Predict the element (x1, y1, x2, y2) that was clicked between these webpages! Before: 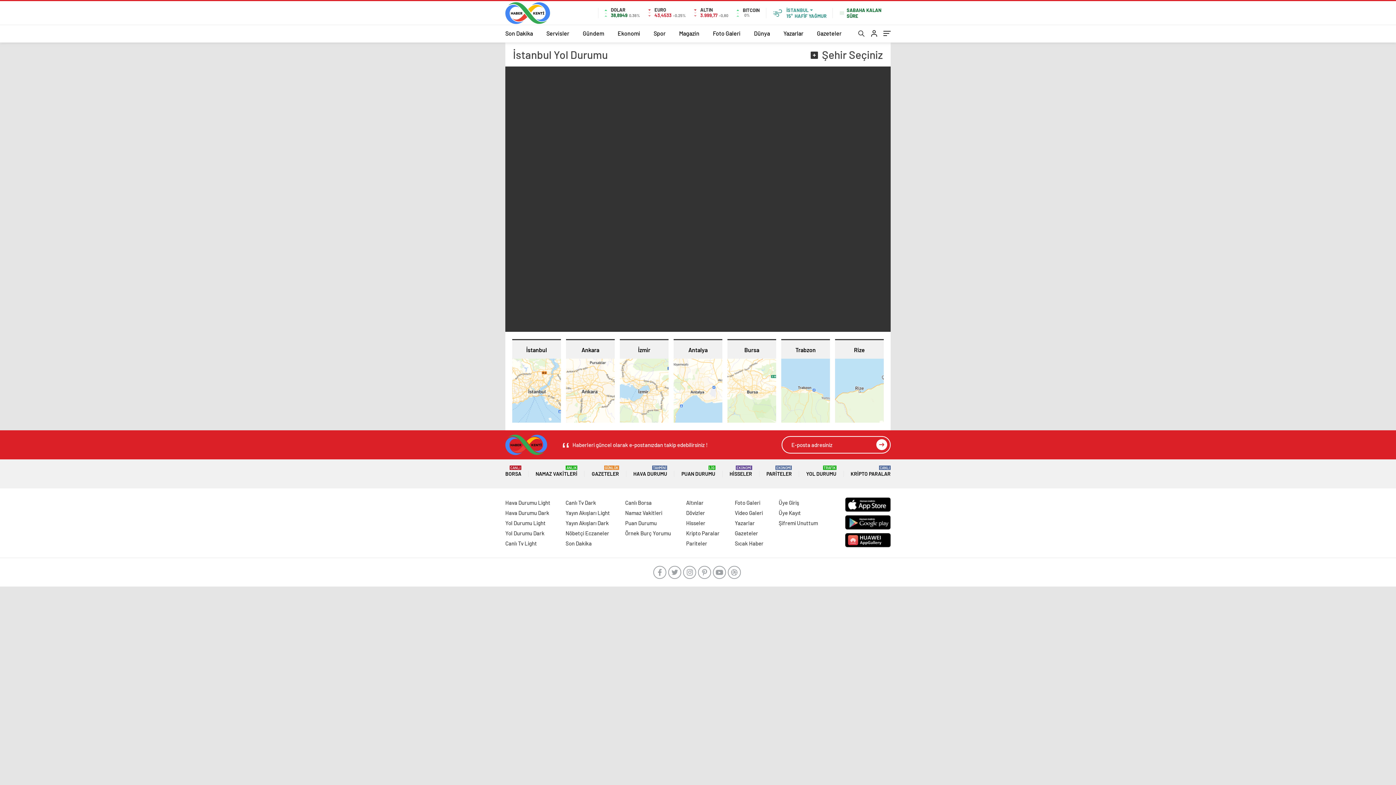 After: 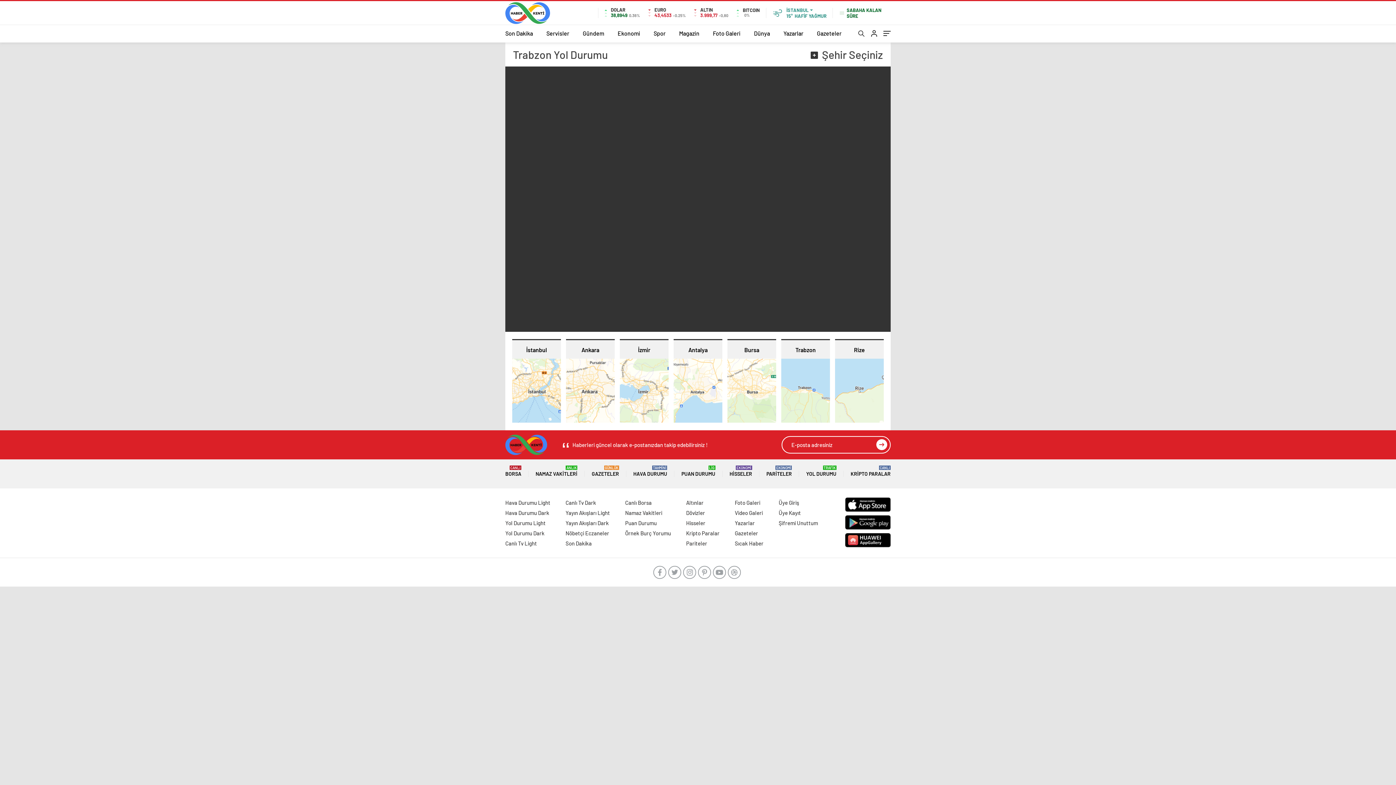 Action: label: Trabzon bbox: (781, 339, 830, 422)